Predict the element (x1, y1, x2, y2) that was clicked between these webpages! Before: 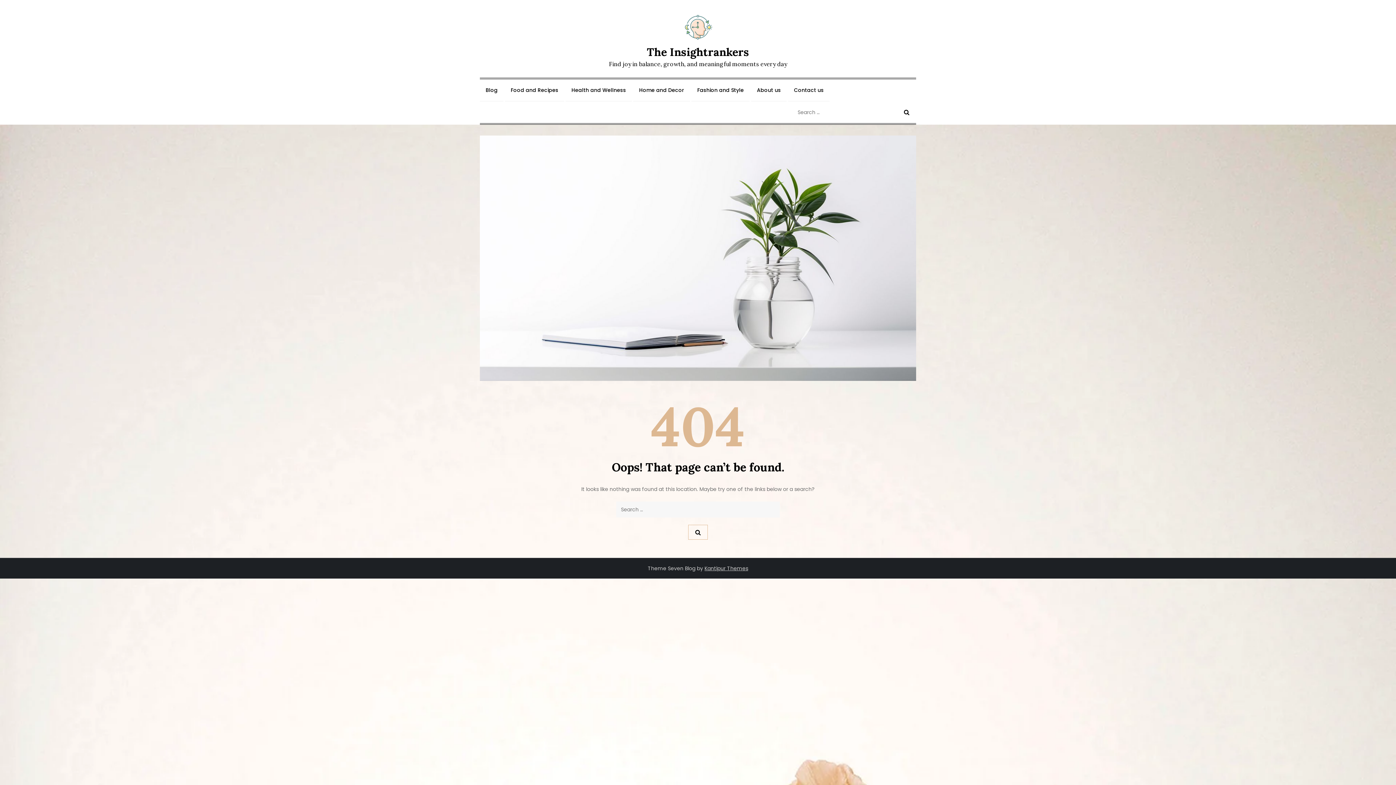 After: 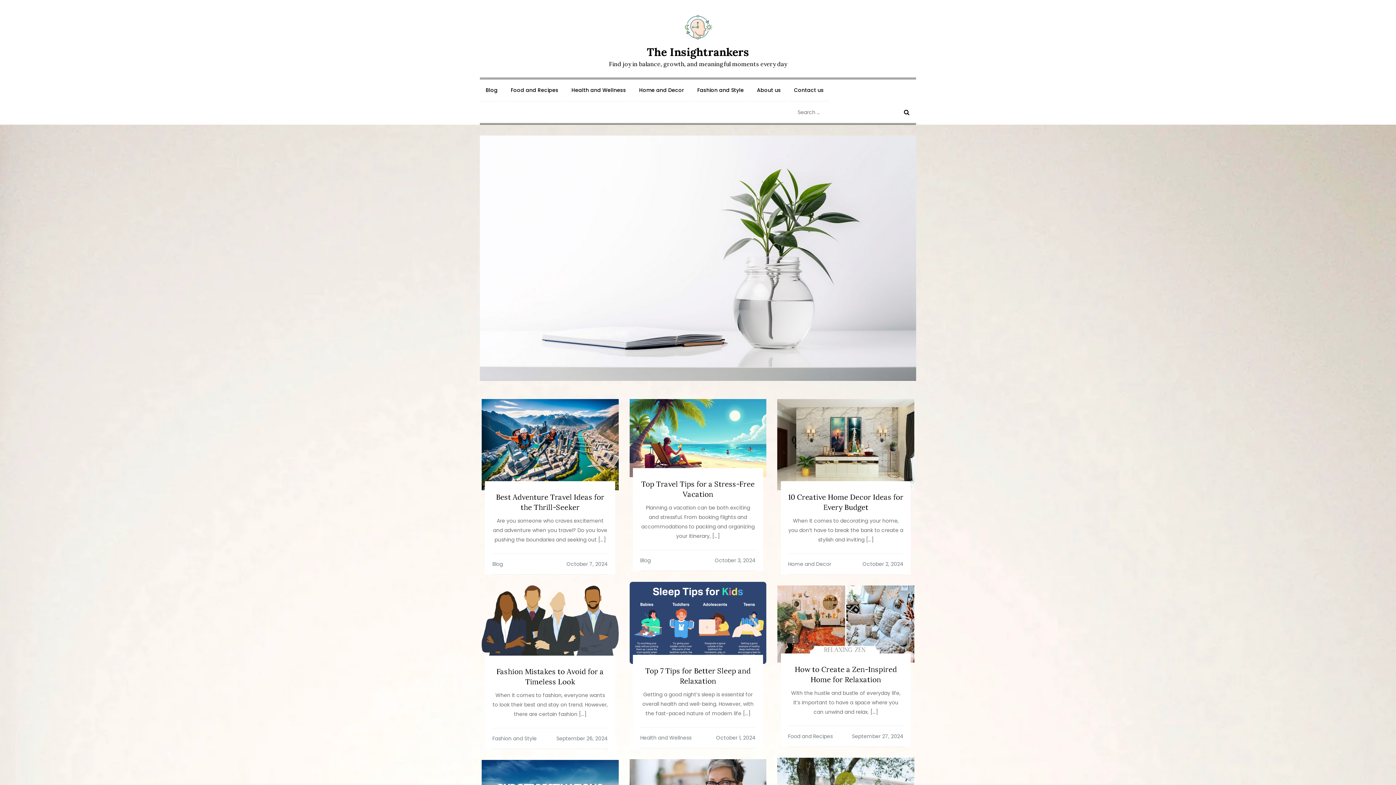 Action: label: The Insightrankers bbox: (647, 45, 749, 58)